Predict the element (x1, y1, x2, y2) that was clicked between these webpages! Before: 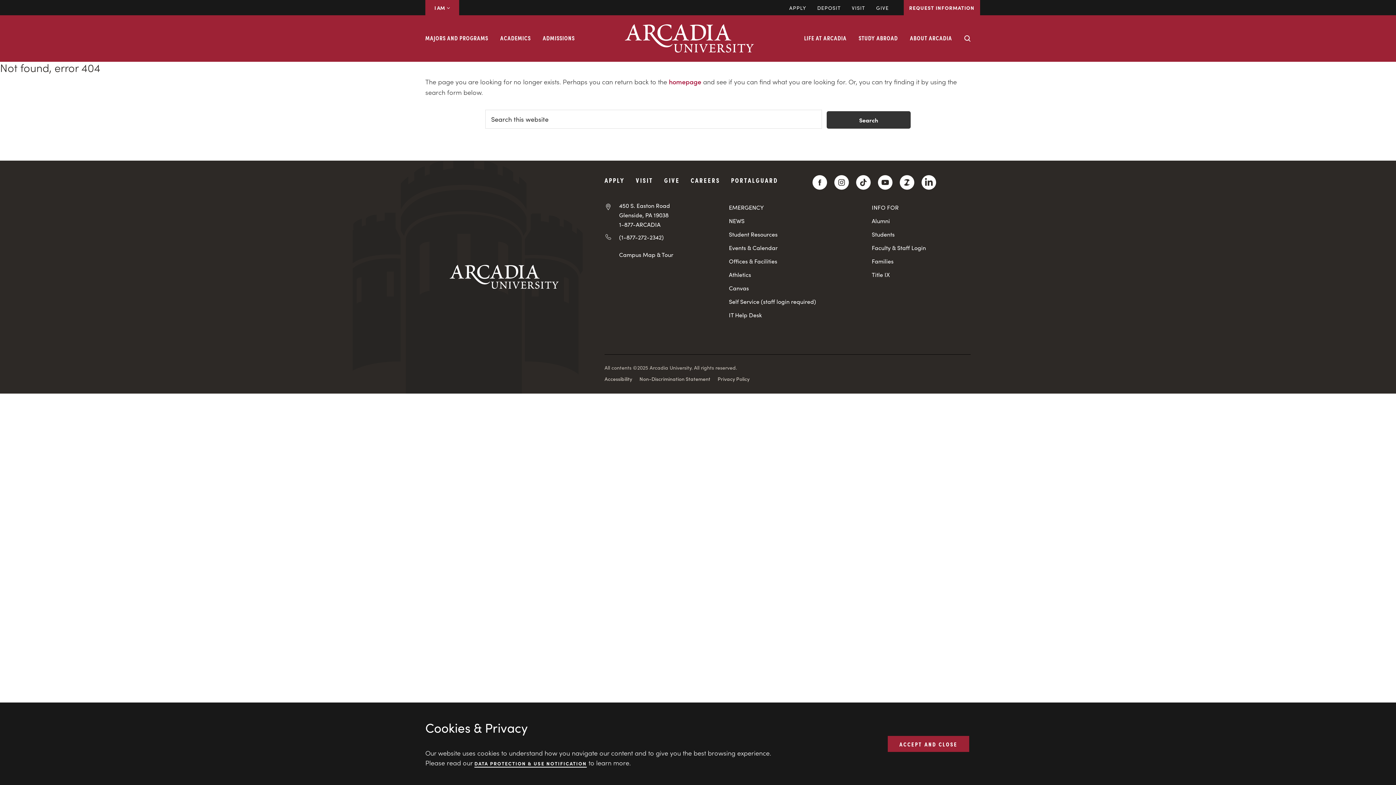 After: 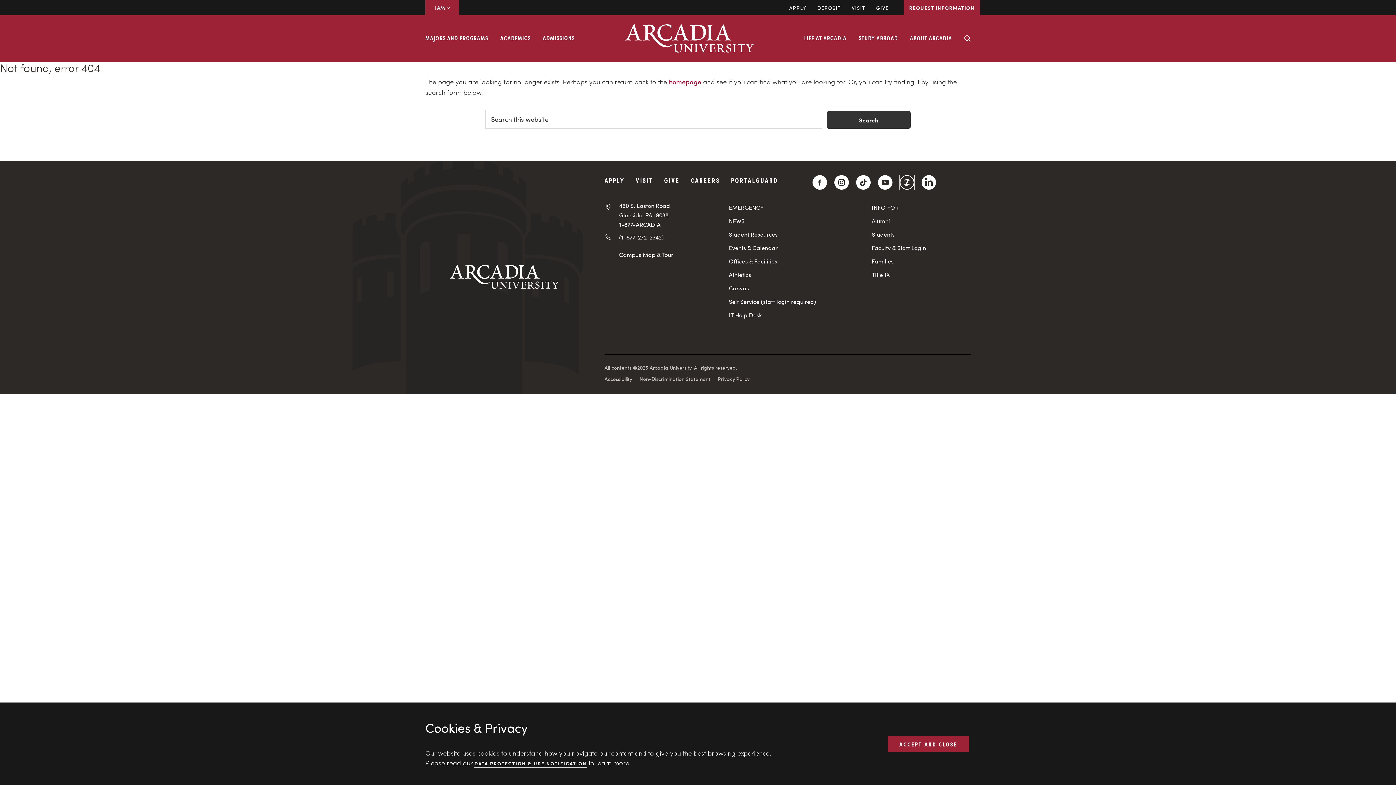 Action: label: ZeeMee bbox: (900, 175, 914, 189)